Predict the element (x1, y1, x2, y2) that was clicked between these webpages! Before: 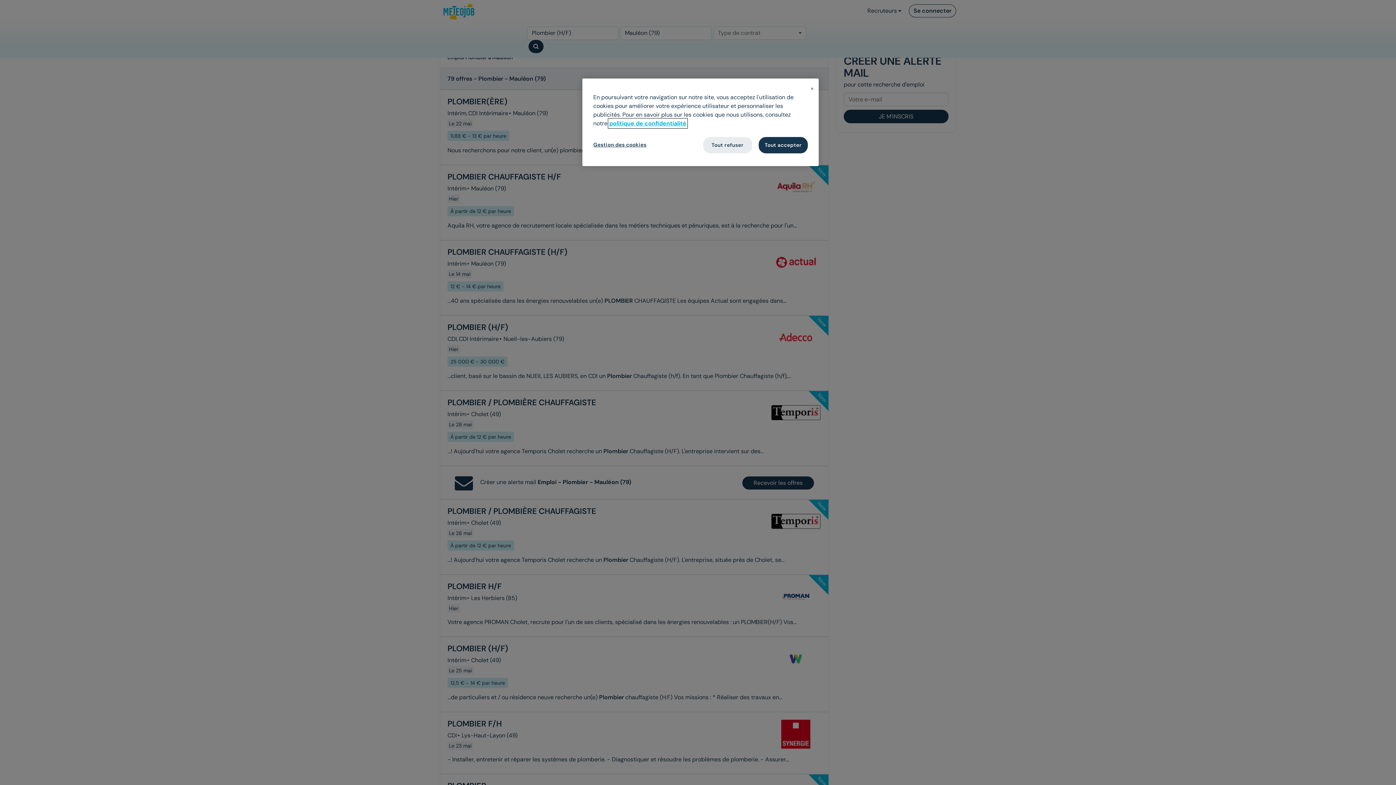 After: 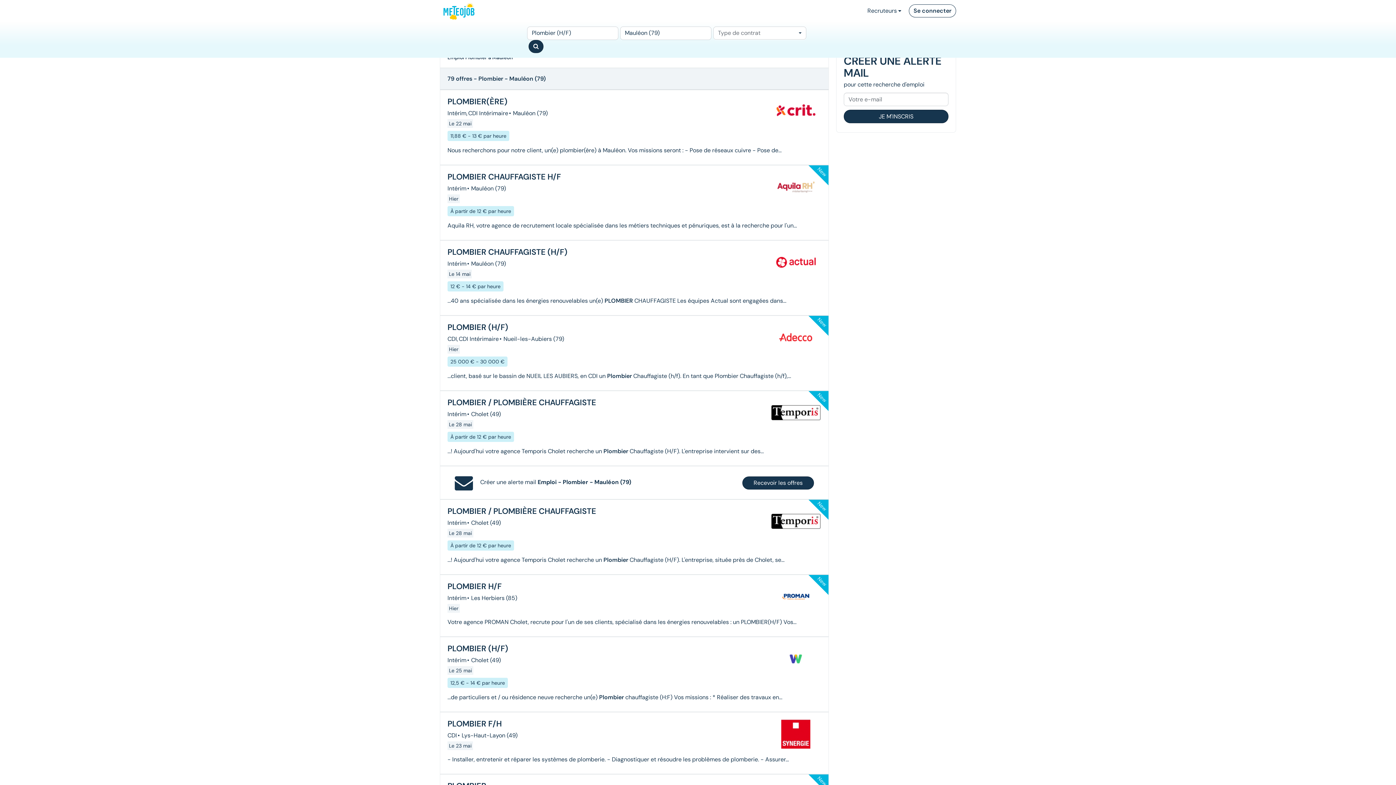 Action: bbox: (810, 86, 814, 90) label: Fermer